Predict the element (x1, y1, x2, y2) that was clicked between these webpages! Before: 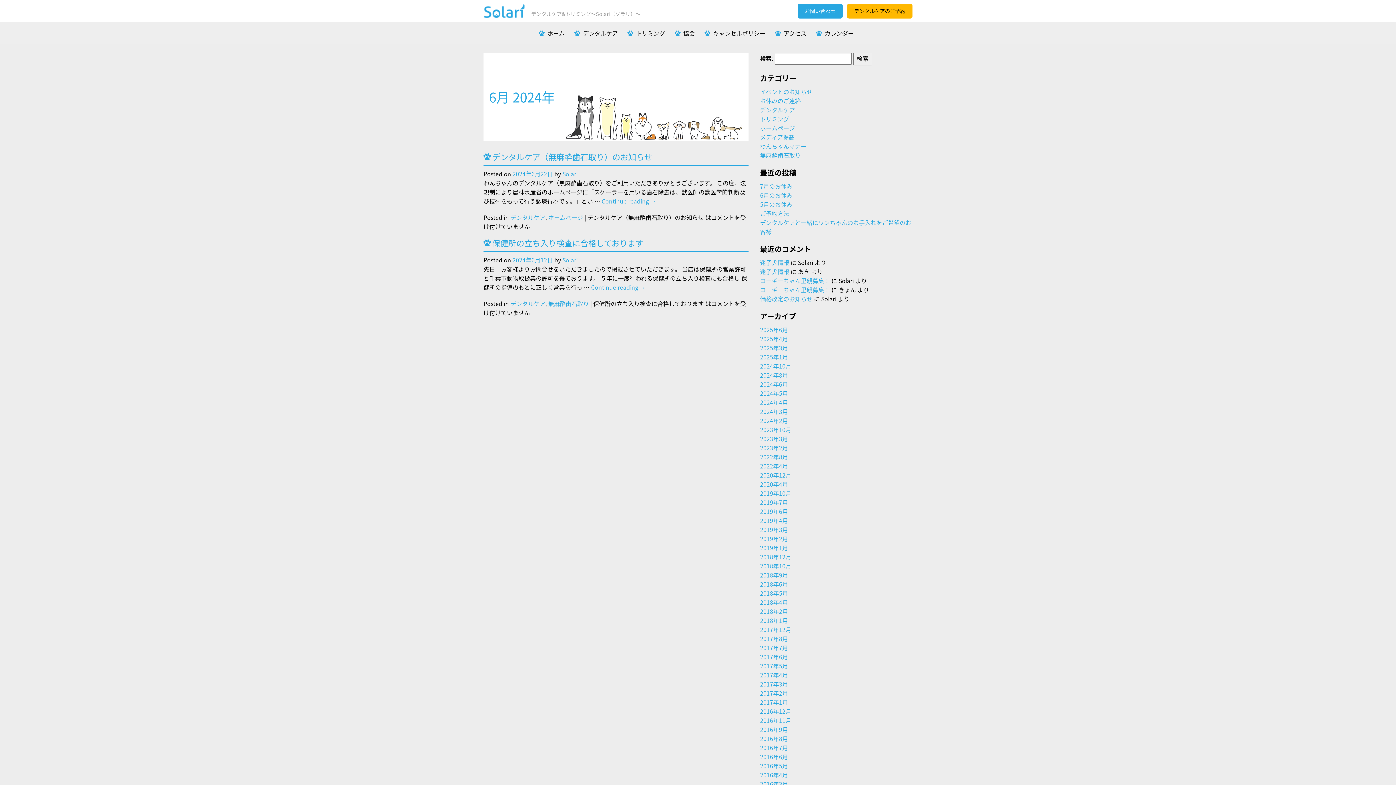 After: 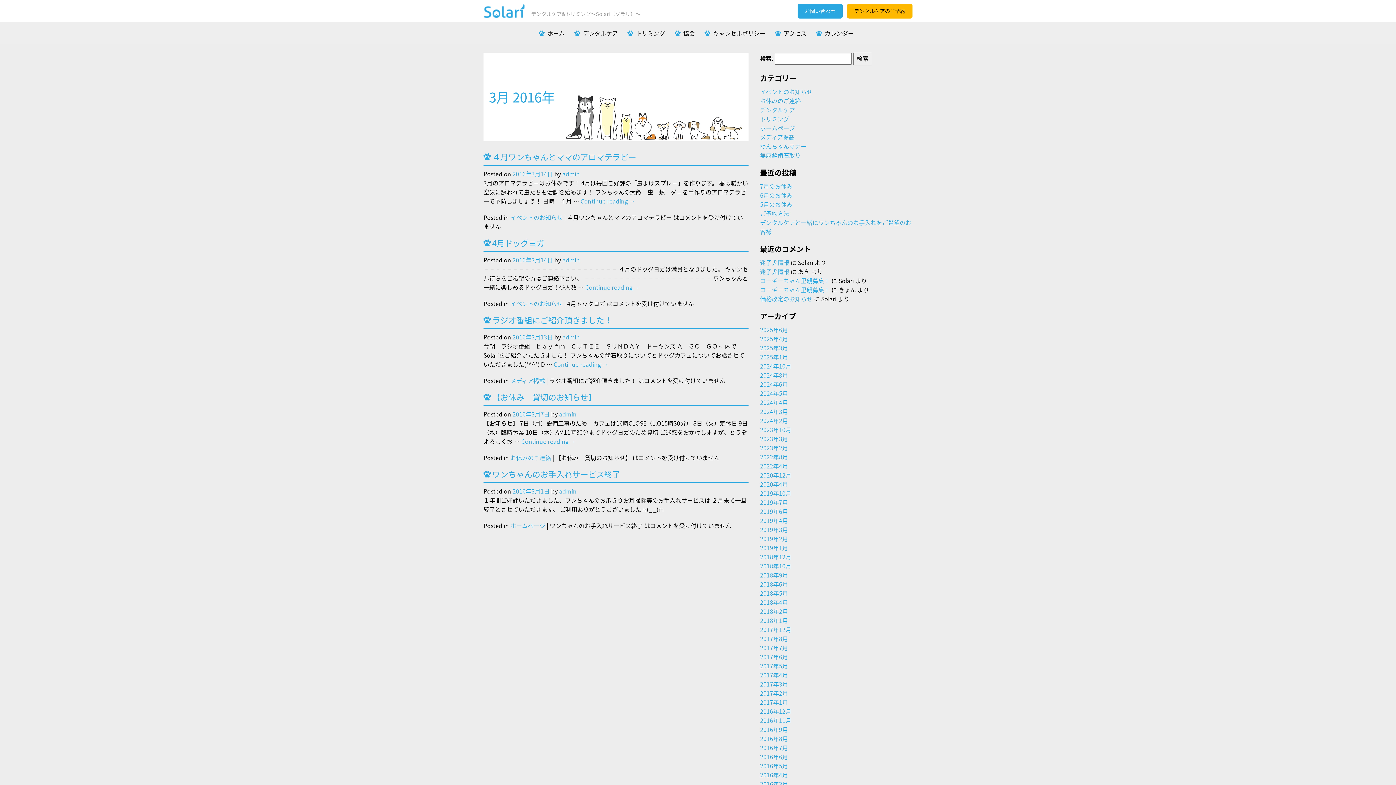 Action: label: 2016年3月 bbox: (760, 780, 788, 788)